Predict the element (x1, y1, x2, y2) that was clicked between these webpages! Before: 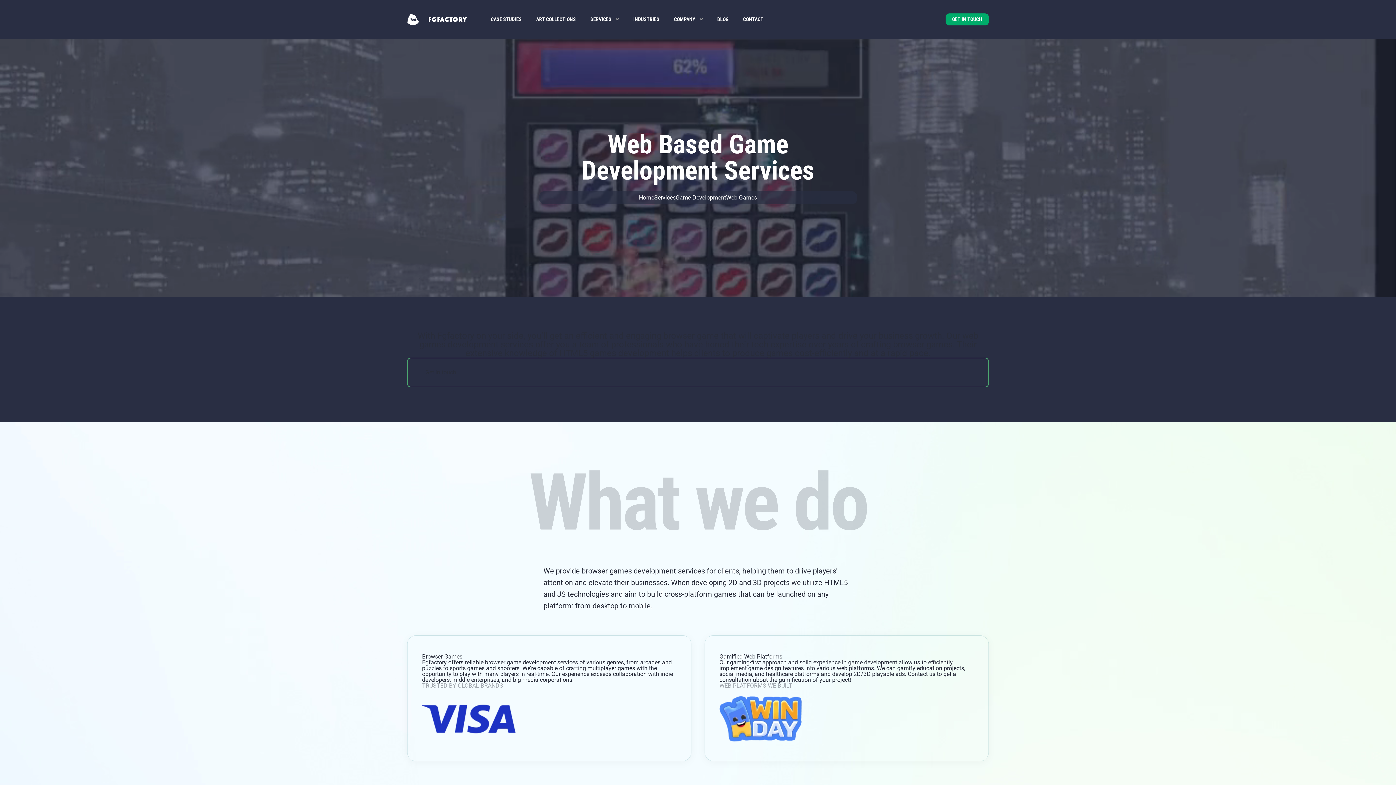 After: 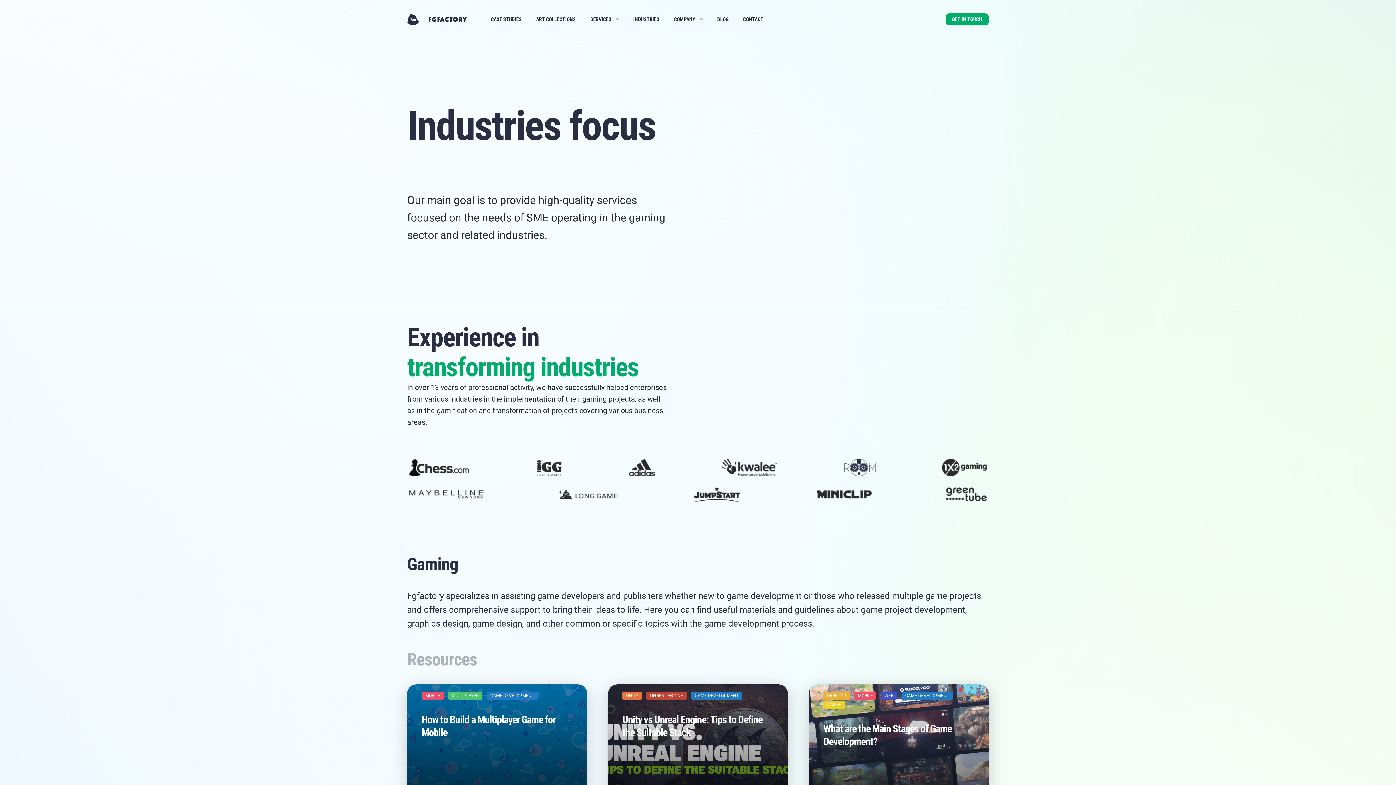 Action: label: INDUSTRIES bbox: (626, 13, 666, 25)